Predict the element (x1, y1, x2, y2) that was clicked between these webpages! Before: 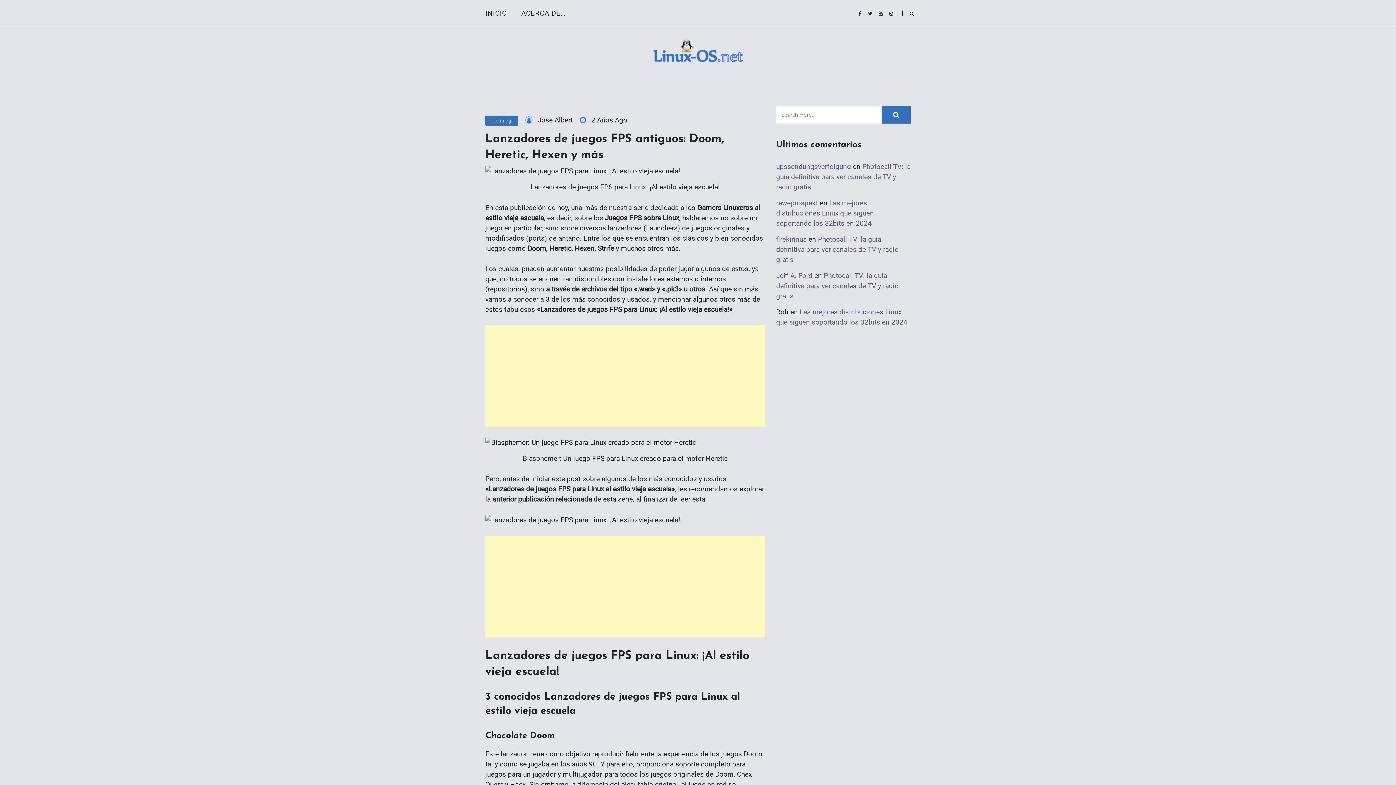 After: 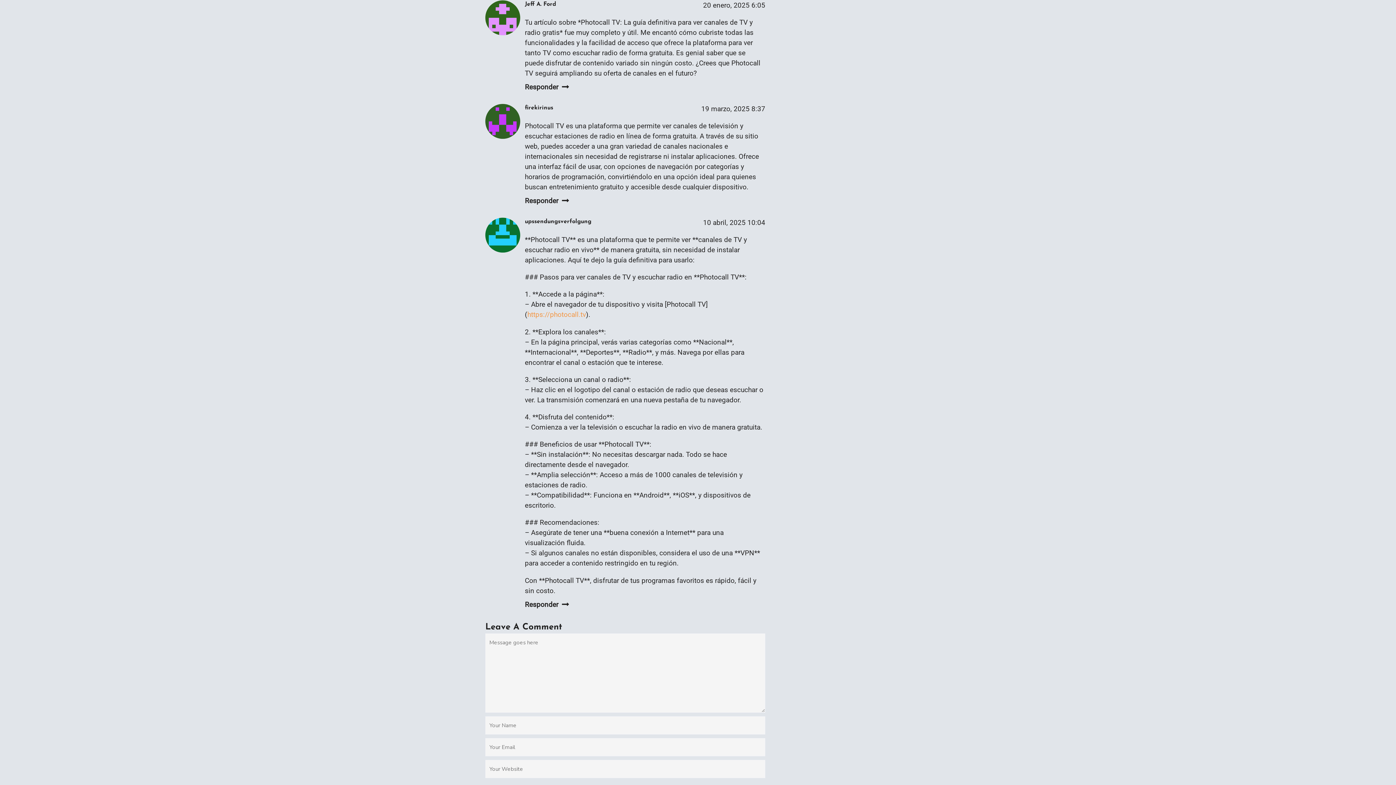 Action: label: Photocall TV: la guía definitiva para ver canales de TV y radio gratis bbox: (776, 271, 898, 300)